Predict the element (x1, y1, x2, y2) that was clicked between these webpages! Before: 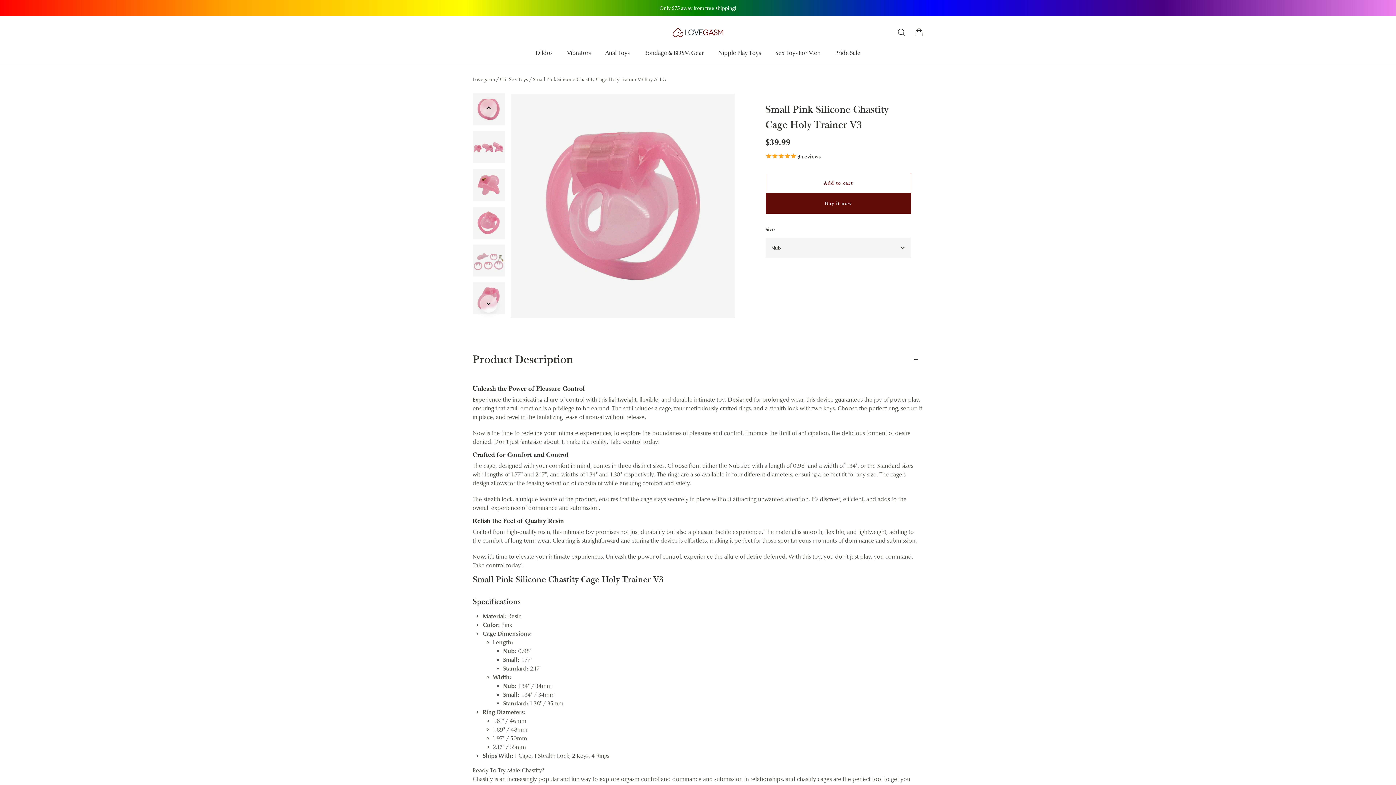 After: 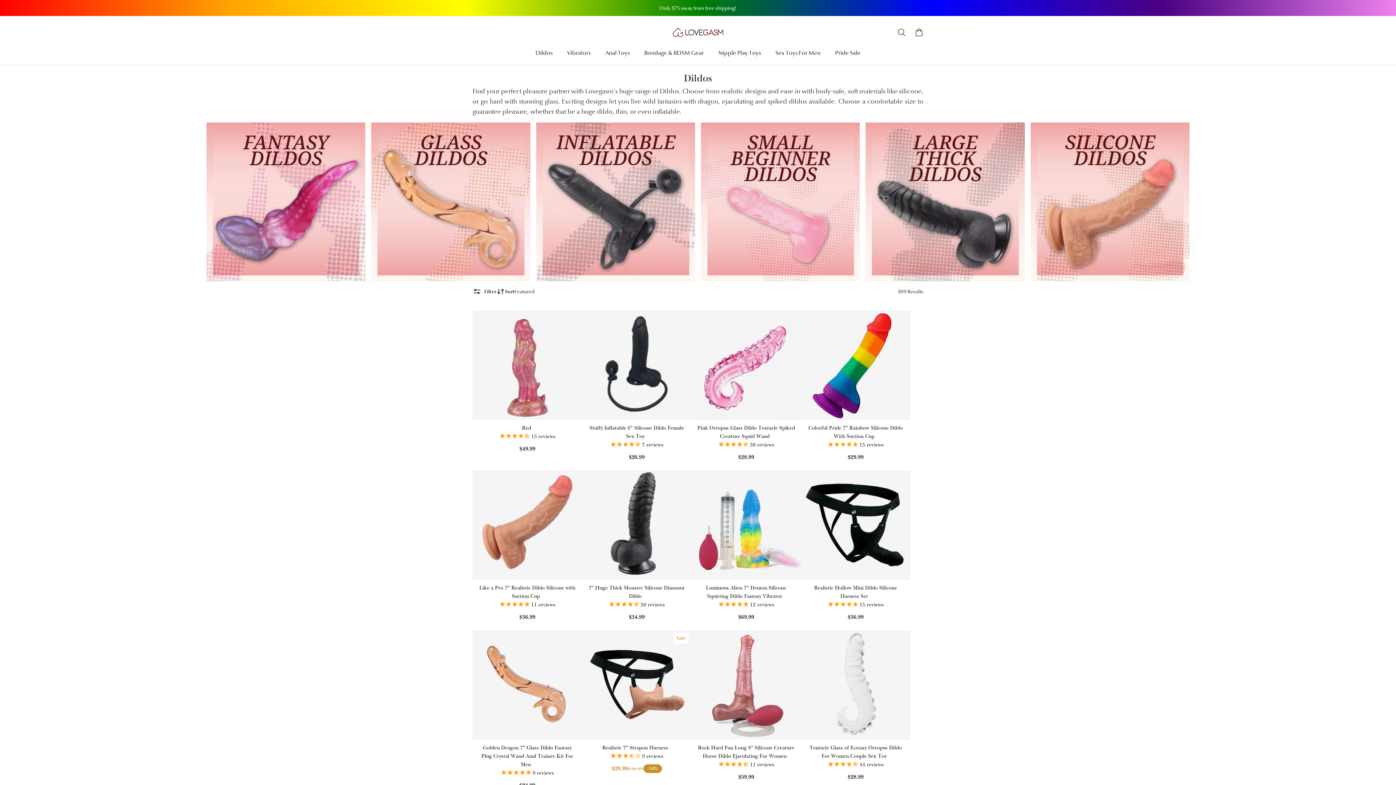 Action: label: Link To Catalog Page Selling Sex Toys In The Dildos Category bbox: (528, 48, 560, 64)